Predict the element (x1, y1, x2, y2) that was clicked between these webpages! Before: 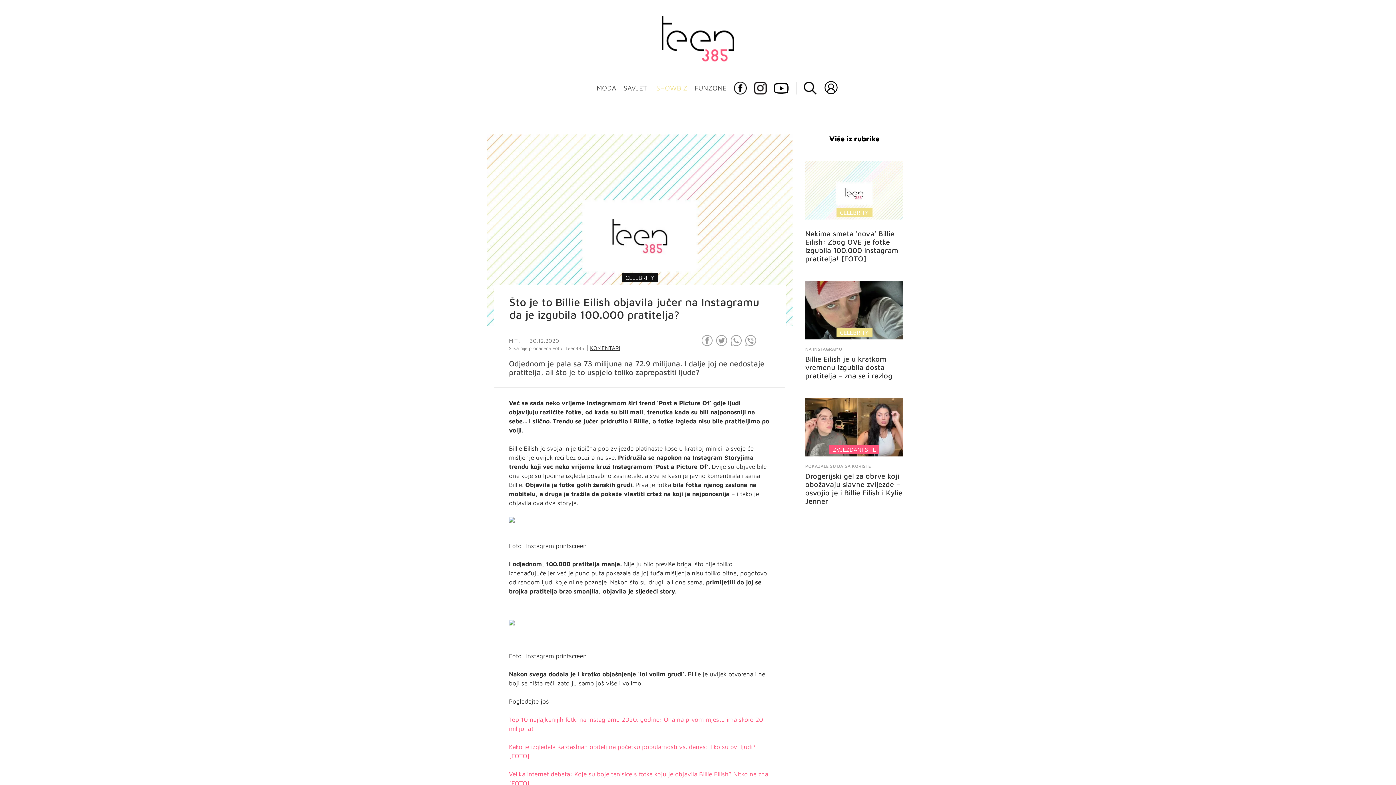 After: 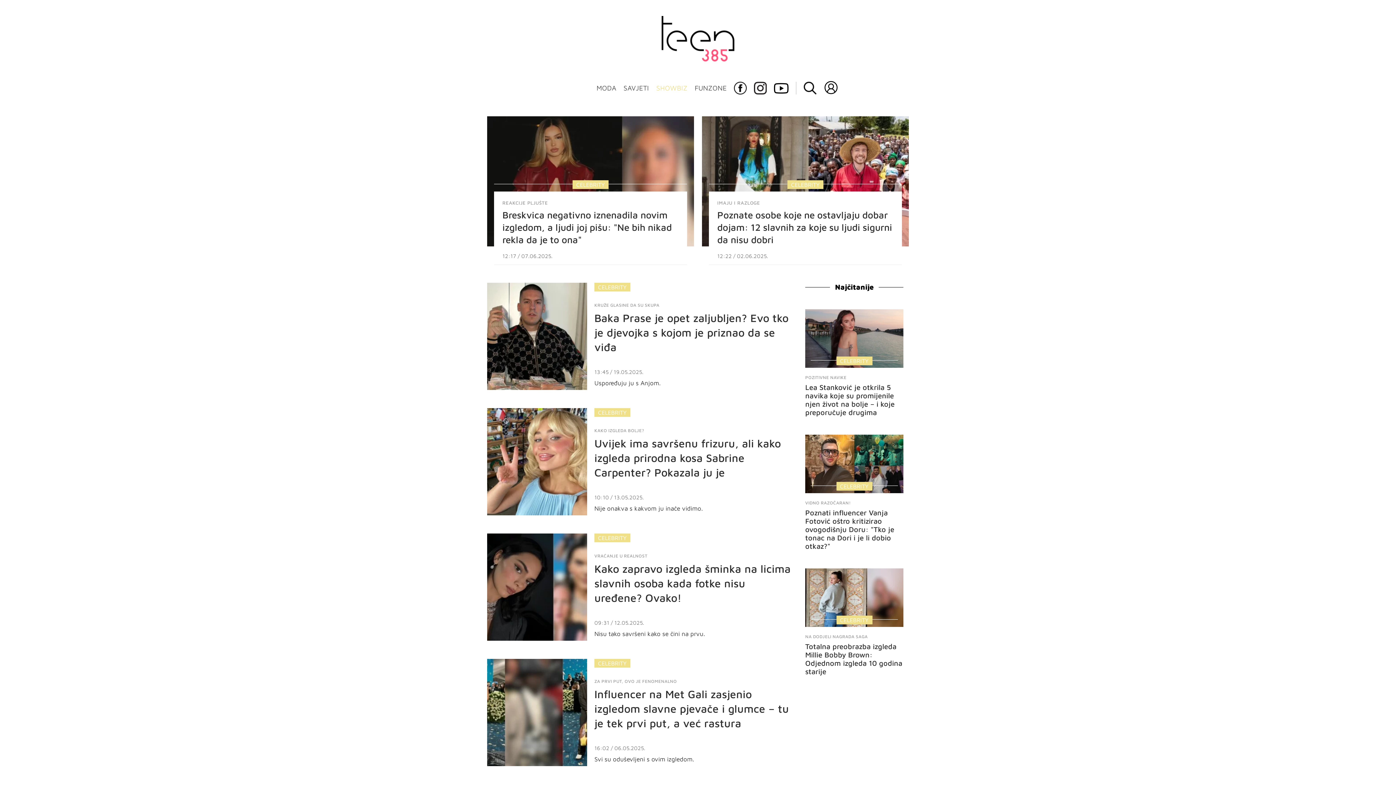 Action: bbox: (622, 273, 658, 282) label: CELEBRITY